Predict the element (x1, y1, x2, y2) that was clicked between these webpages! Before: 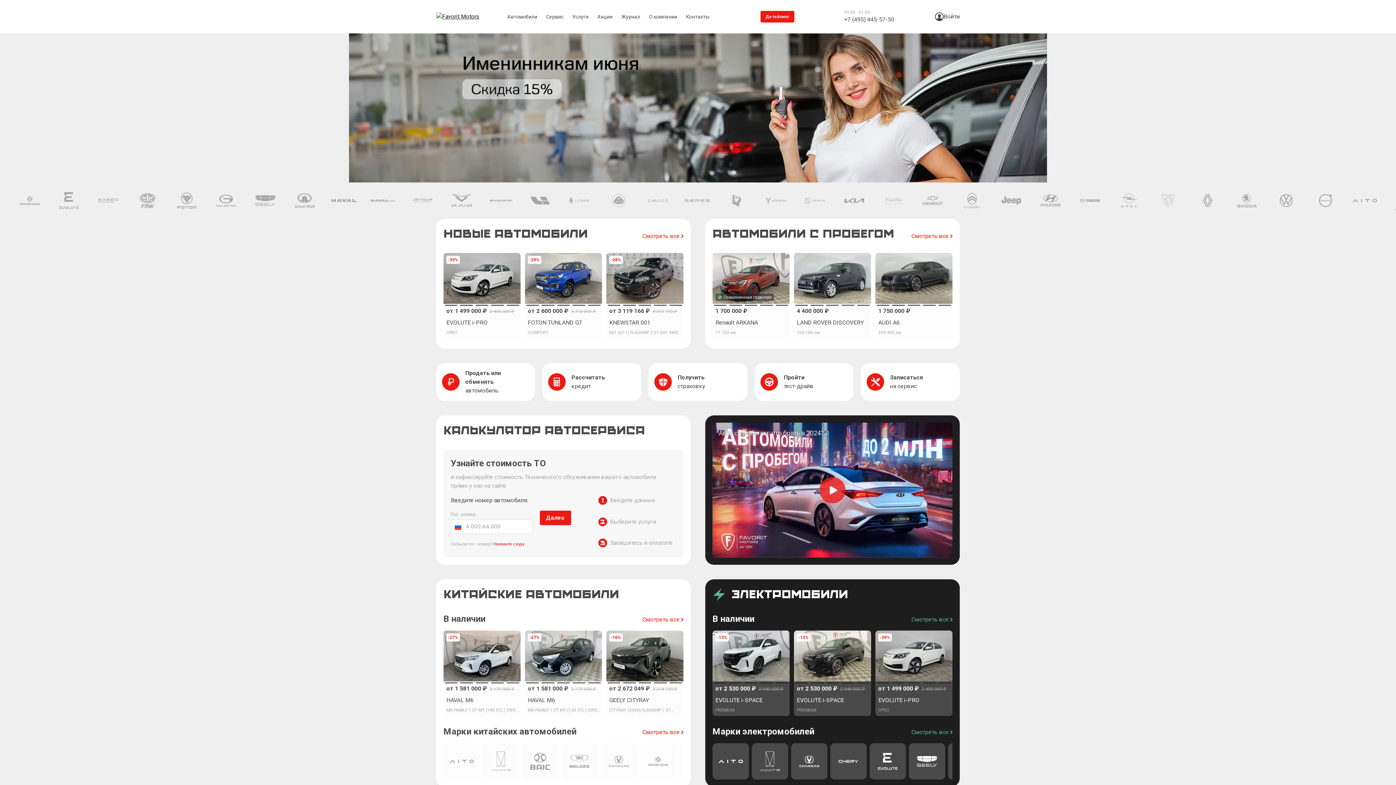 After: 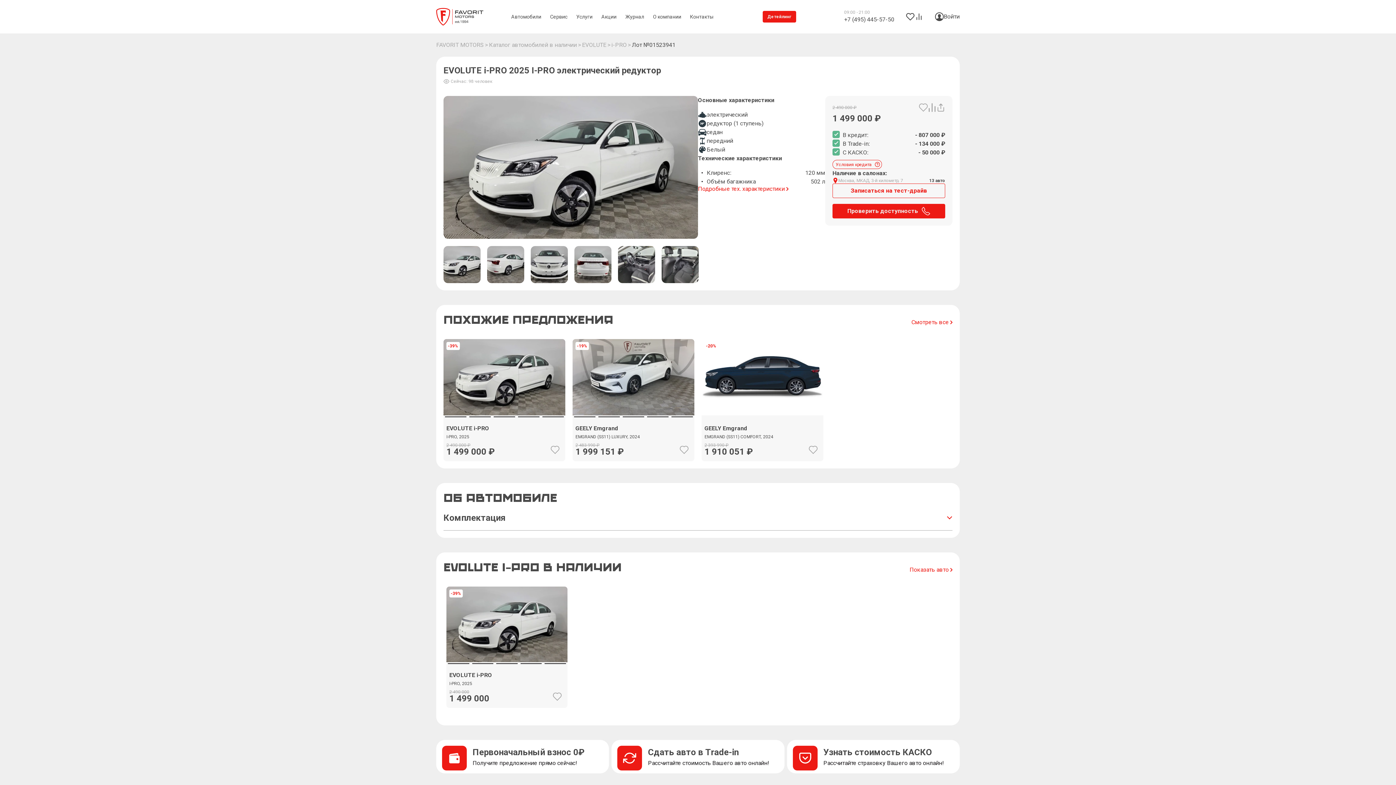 Action: bbox: (443, 253, 520, 338) label: -39%
от 1 499 000 
2 490 000 
EVOLUTE i-PRO
I-PRO